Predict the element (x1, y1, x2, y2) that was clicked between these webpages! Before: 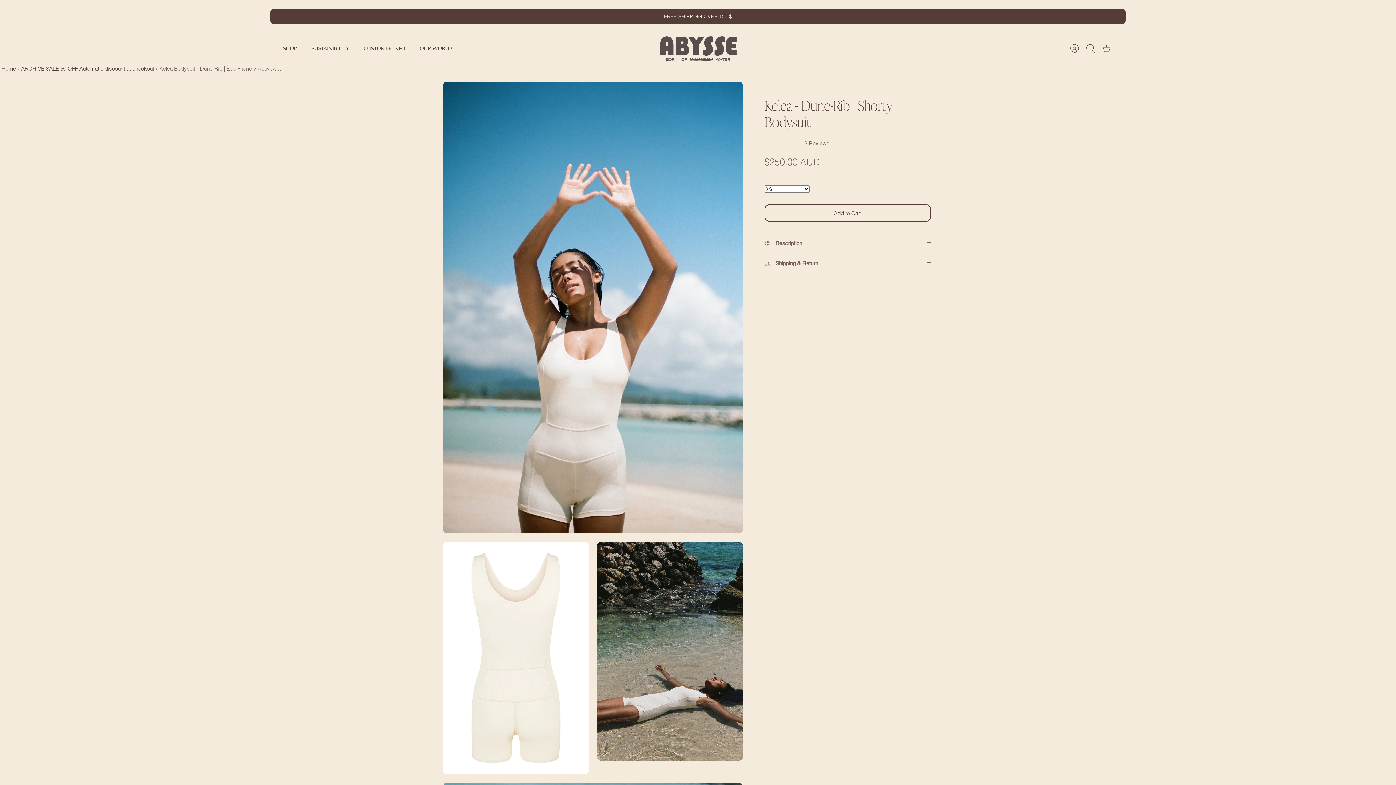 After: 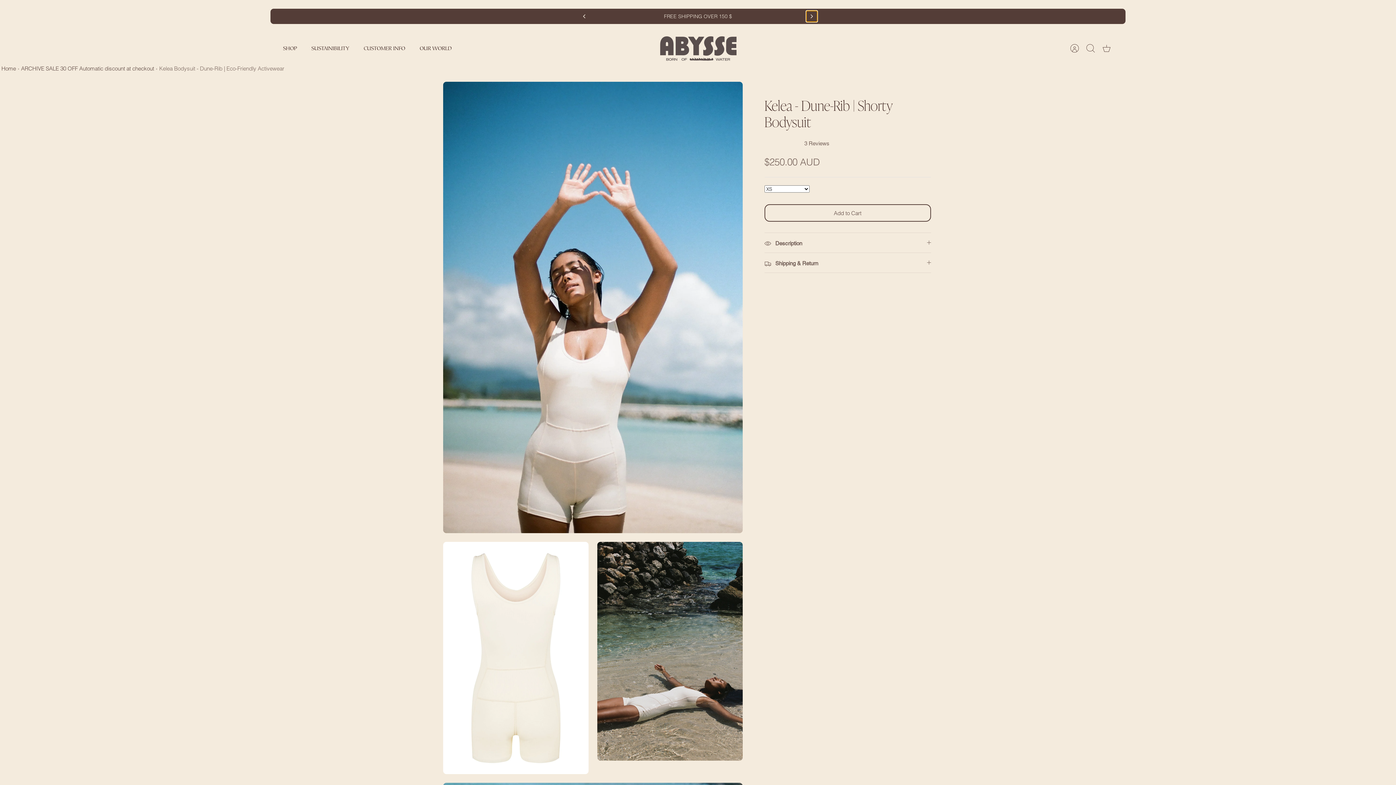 Action: label: Next bbox: (806, 10, 817, 21)